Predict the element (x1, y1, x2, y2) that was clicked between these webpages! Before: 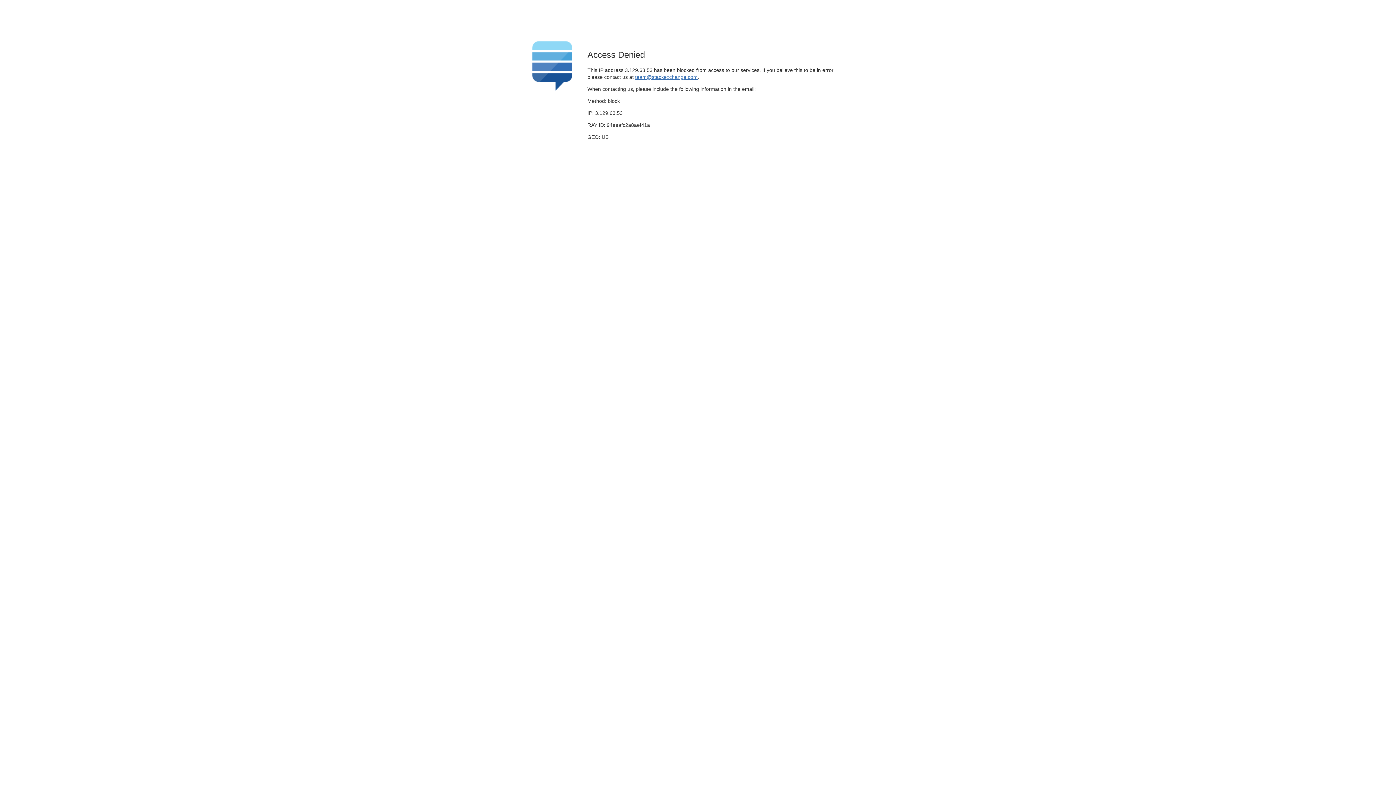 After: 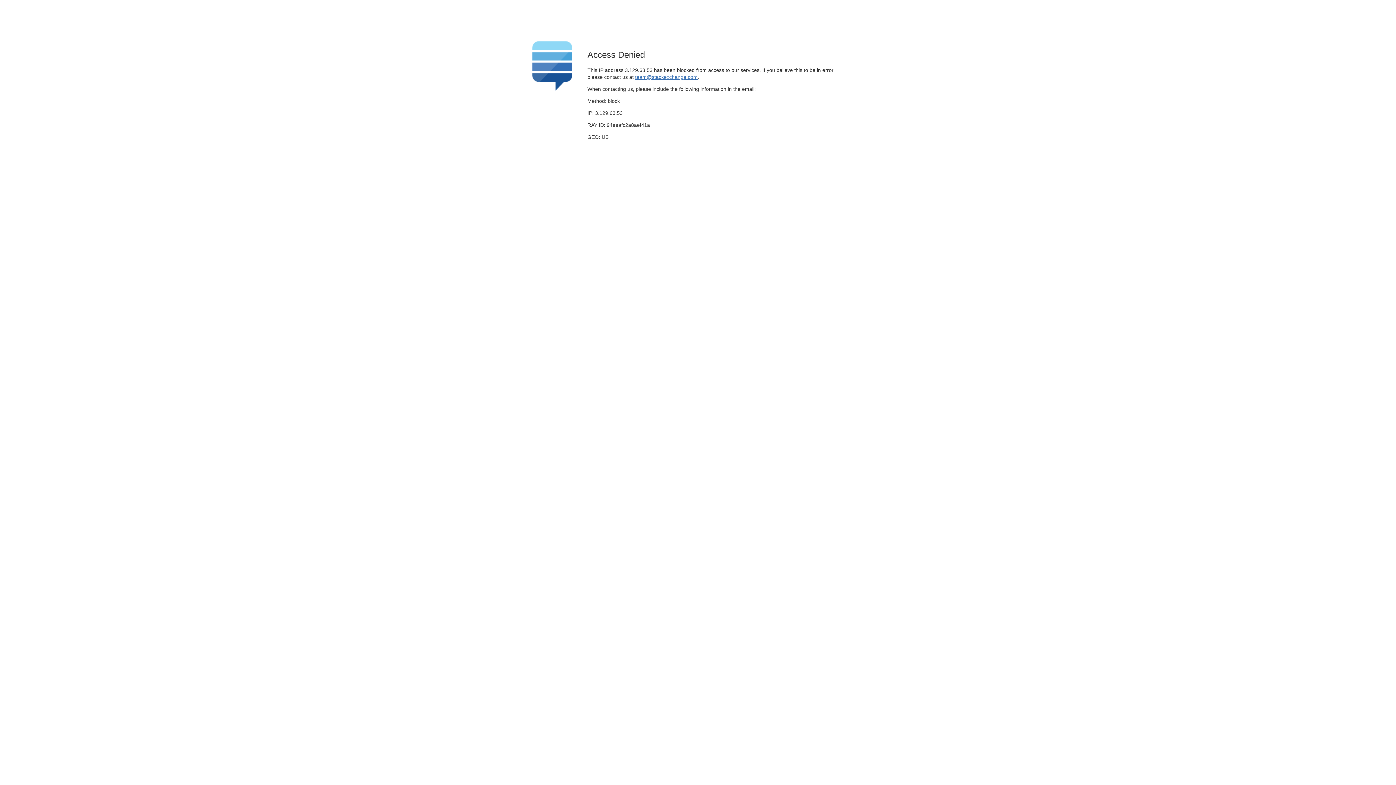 Action: bbox: (635, 74, 697, 79) label: team@stackexchange.com